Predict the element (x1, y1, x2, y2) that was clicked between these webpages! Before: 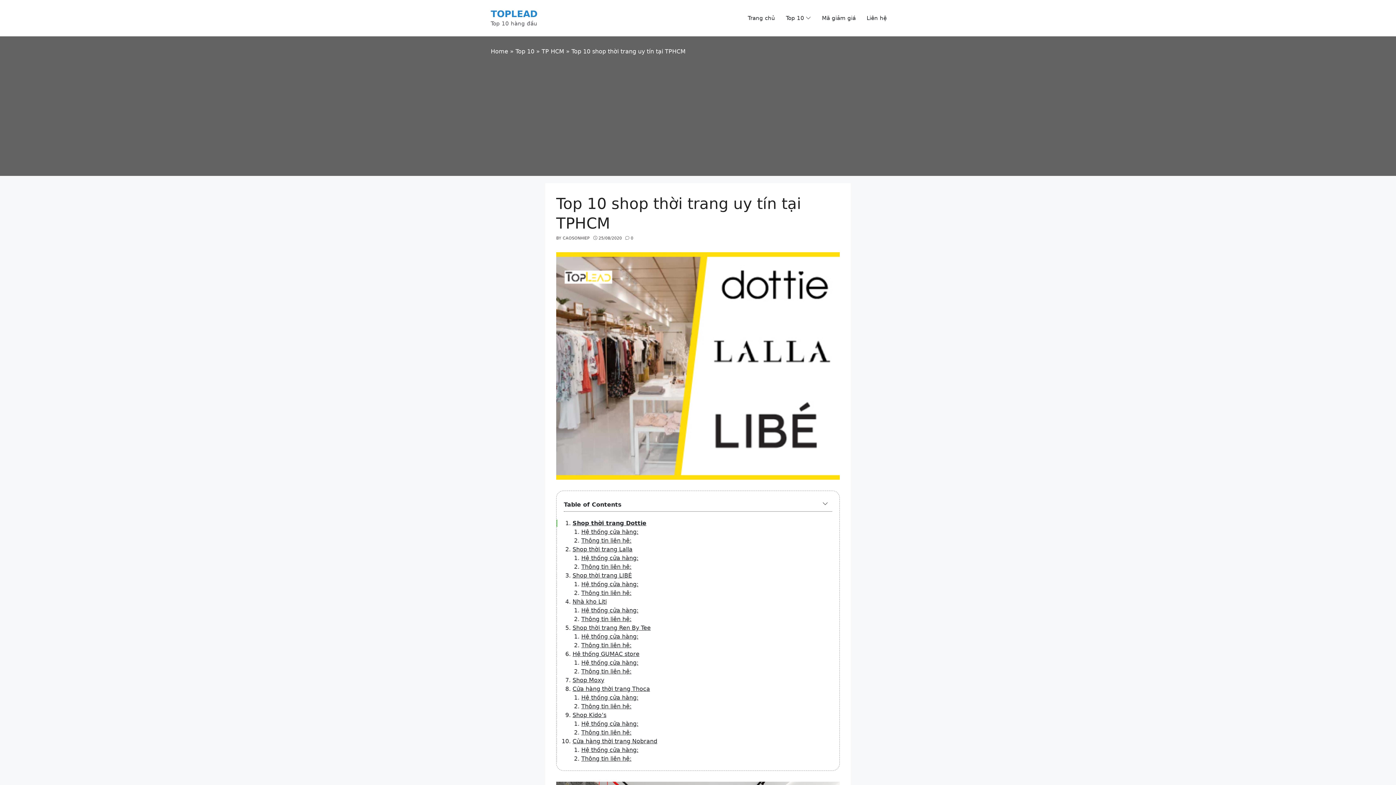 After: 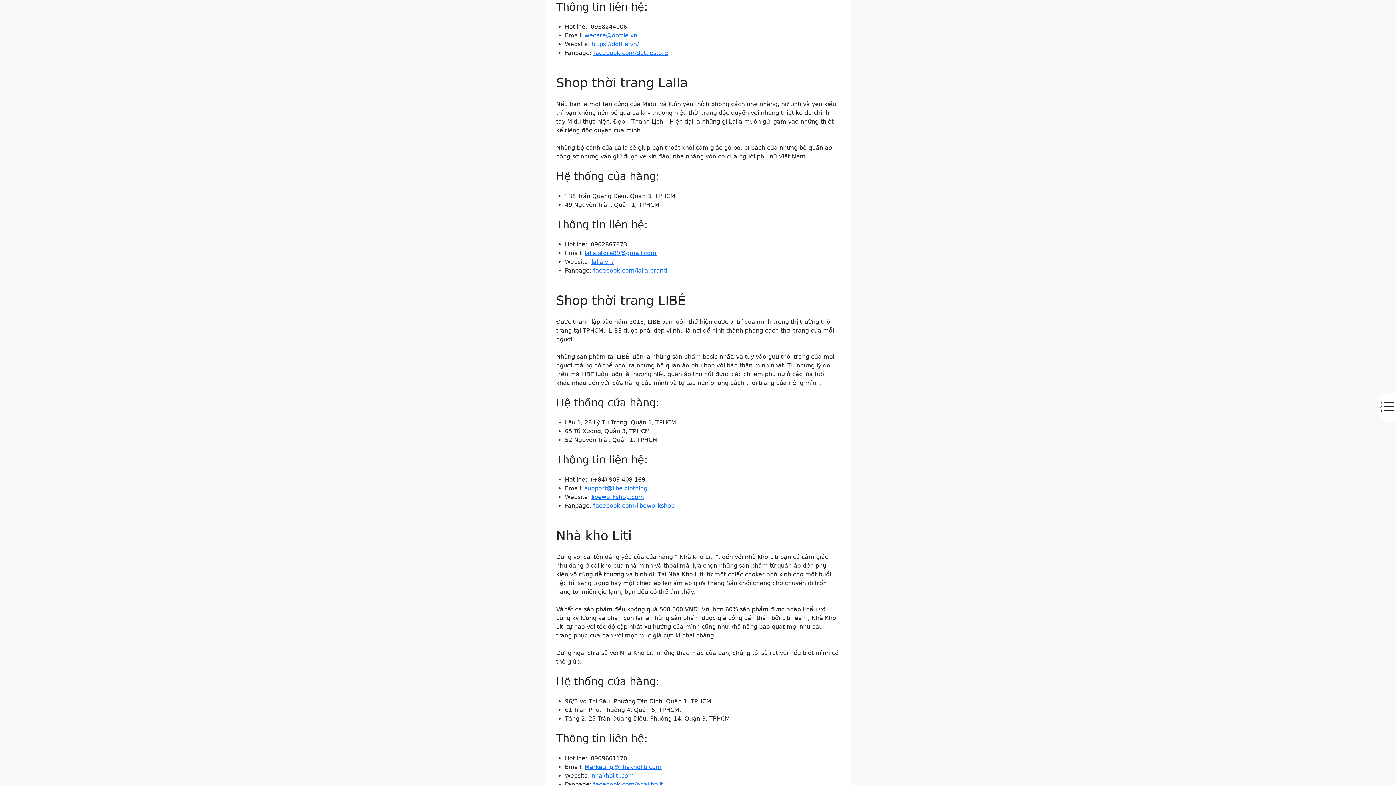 Action: bbox: (581, 563, 631, 570) label: Thông tin liên hệ: